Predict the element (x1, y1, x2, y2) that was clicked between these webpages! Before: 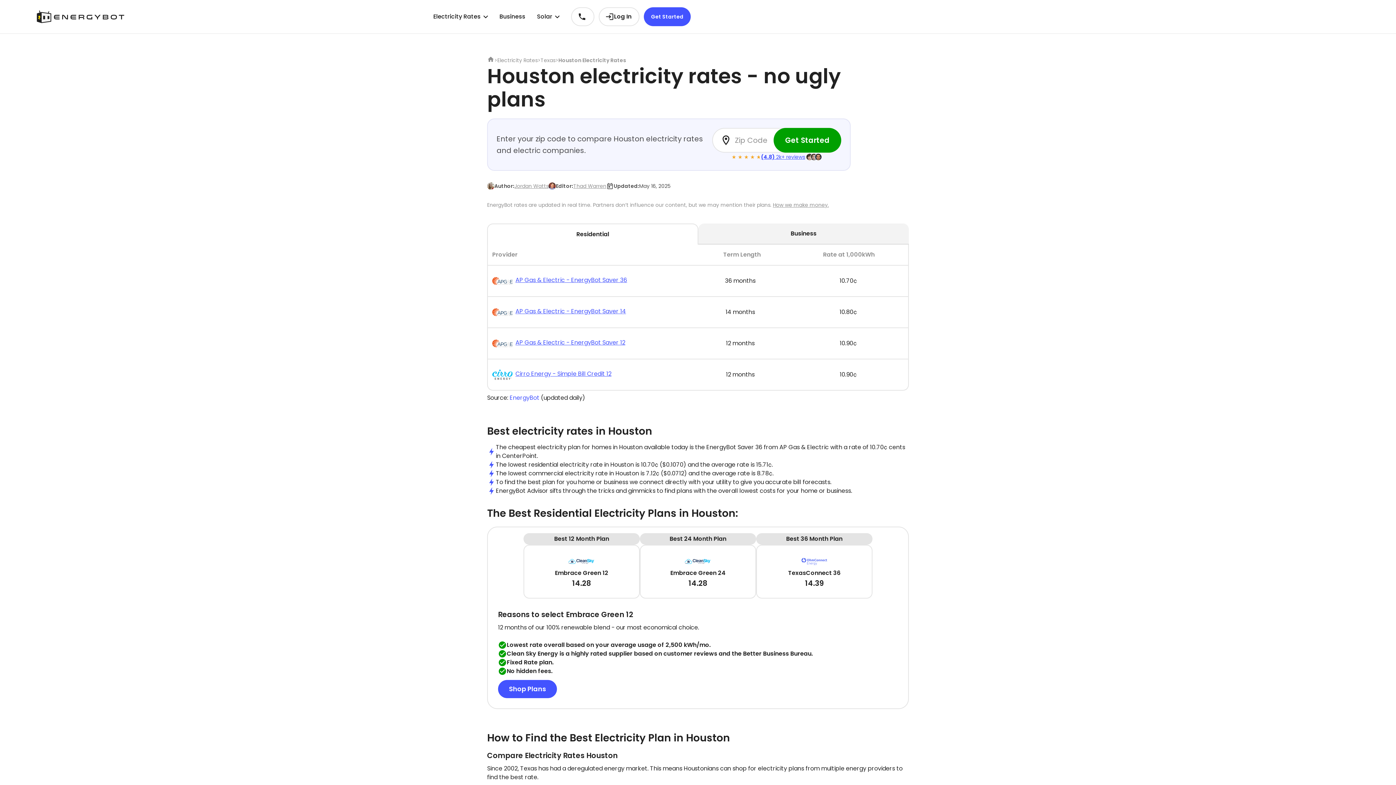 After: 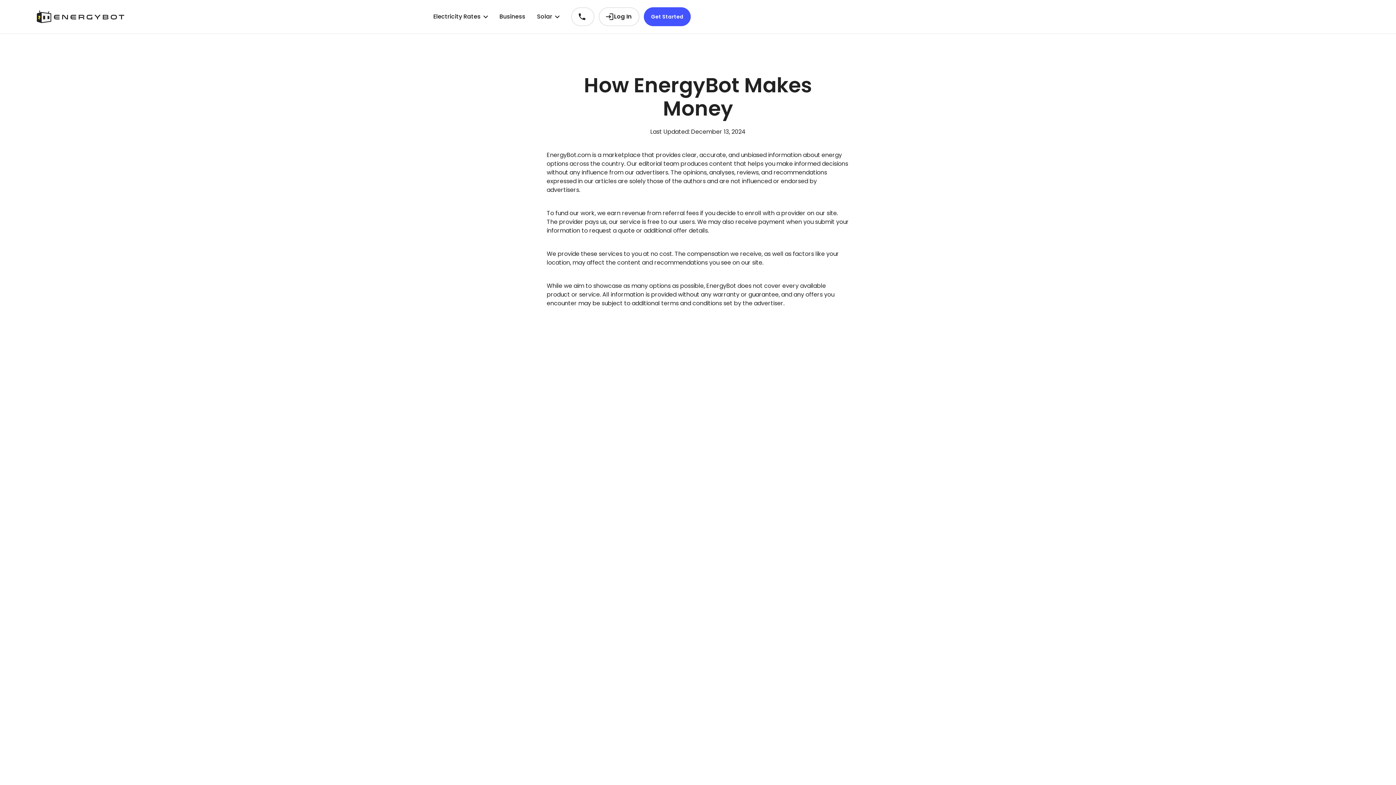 Action: label: How we make money. bbox: (773, 201, 829, 208)